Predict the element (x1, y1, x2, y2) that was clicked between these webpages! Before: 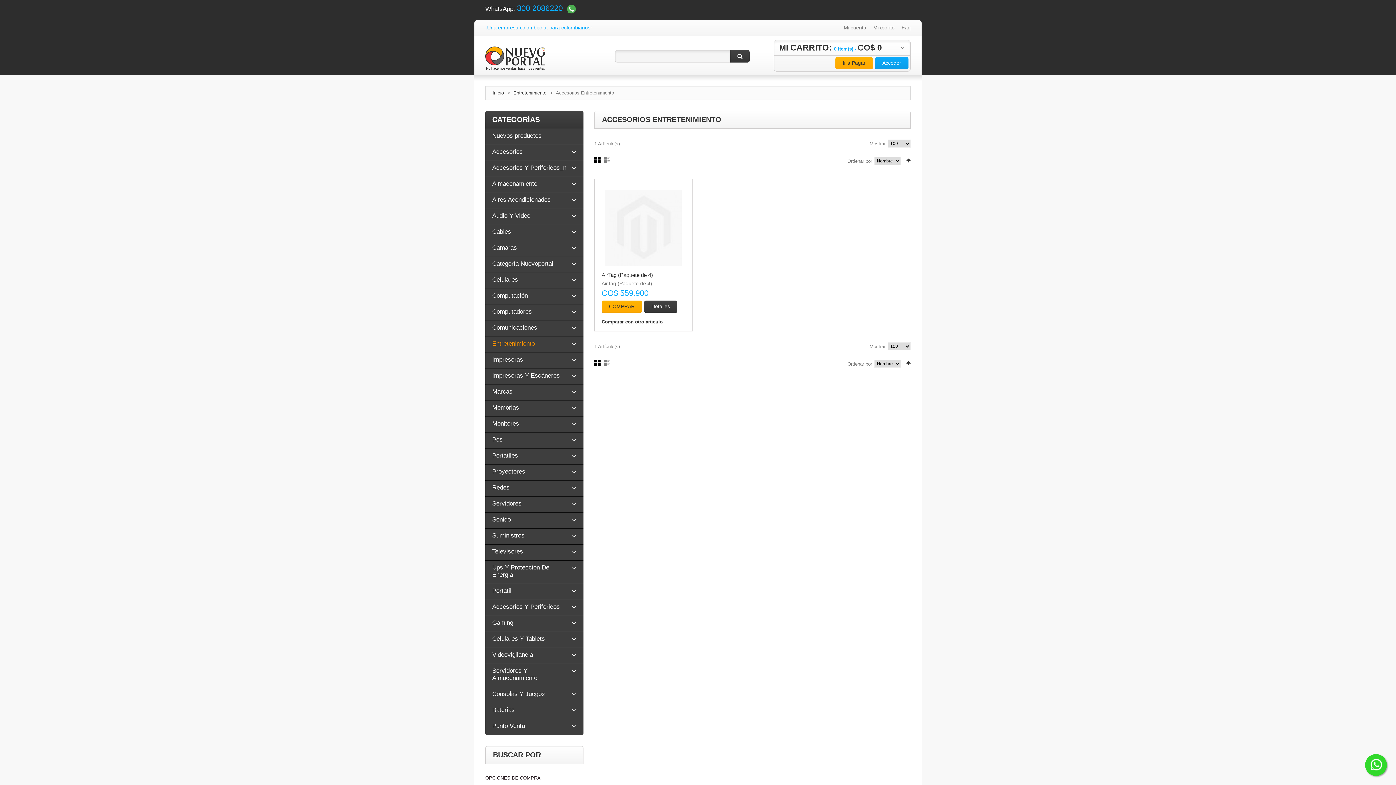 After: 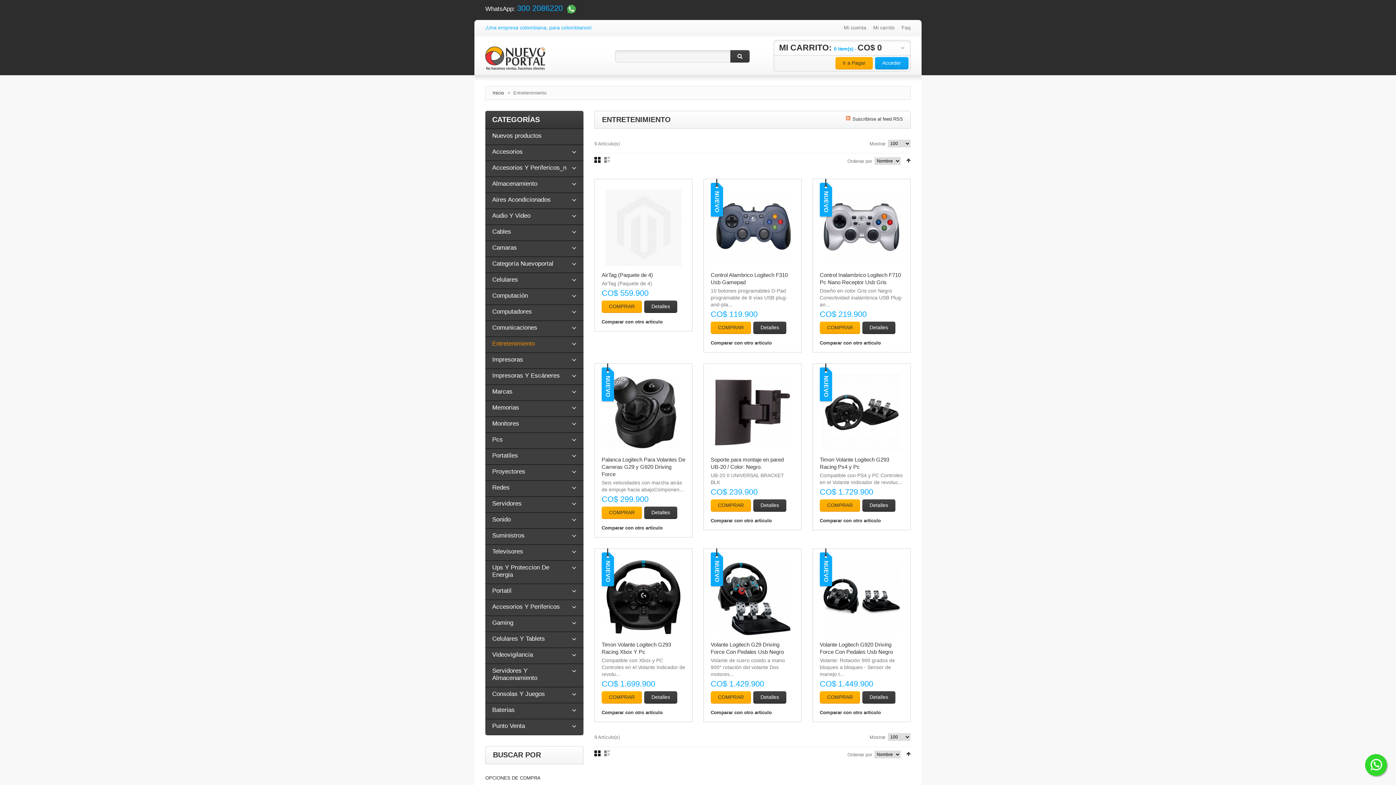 Action: bbox: (492, 340, 534, 347) label: Entretenimiento